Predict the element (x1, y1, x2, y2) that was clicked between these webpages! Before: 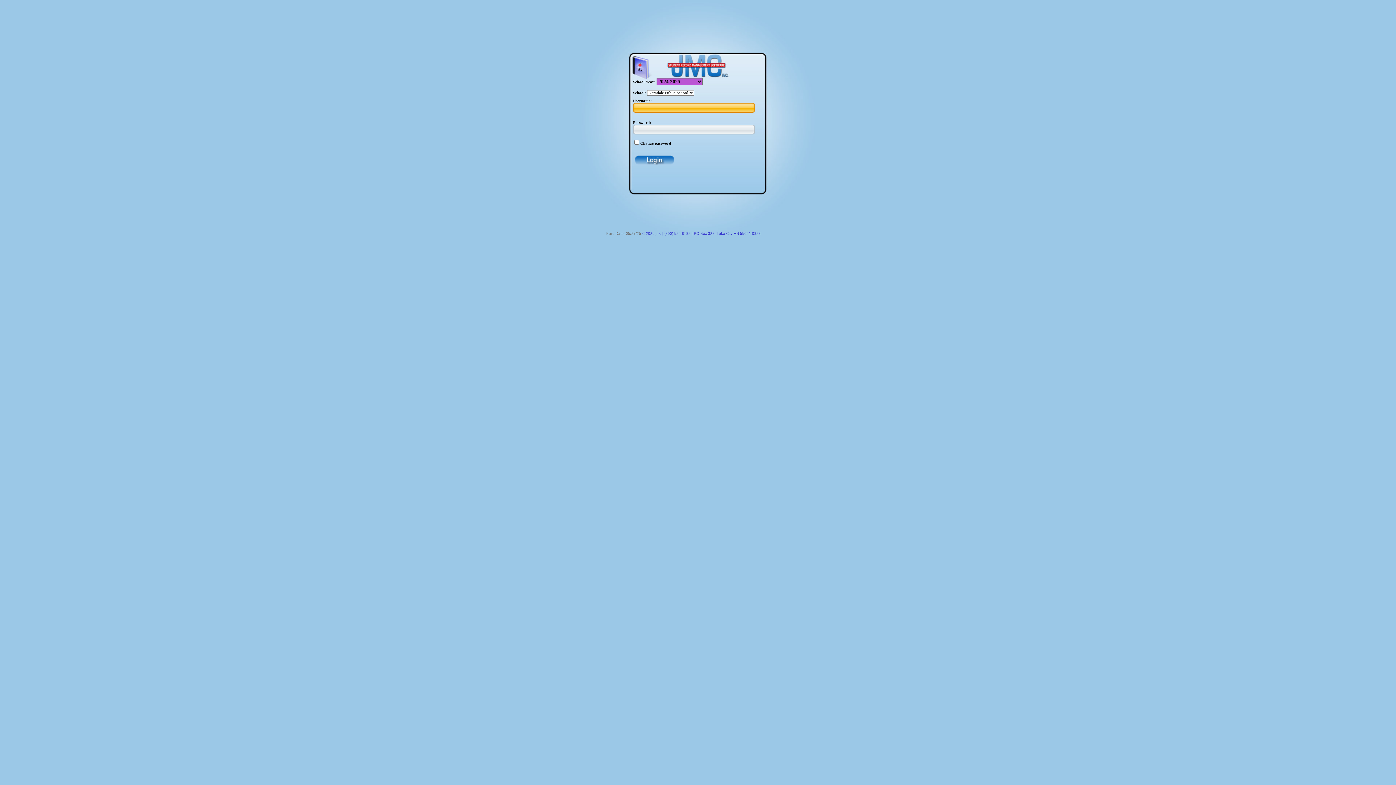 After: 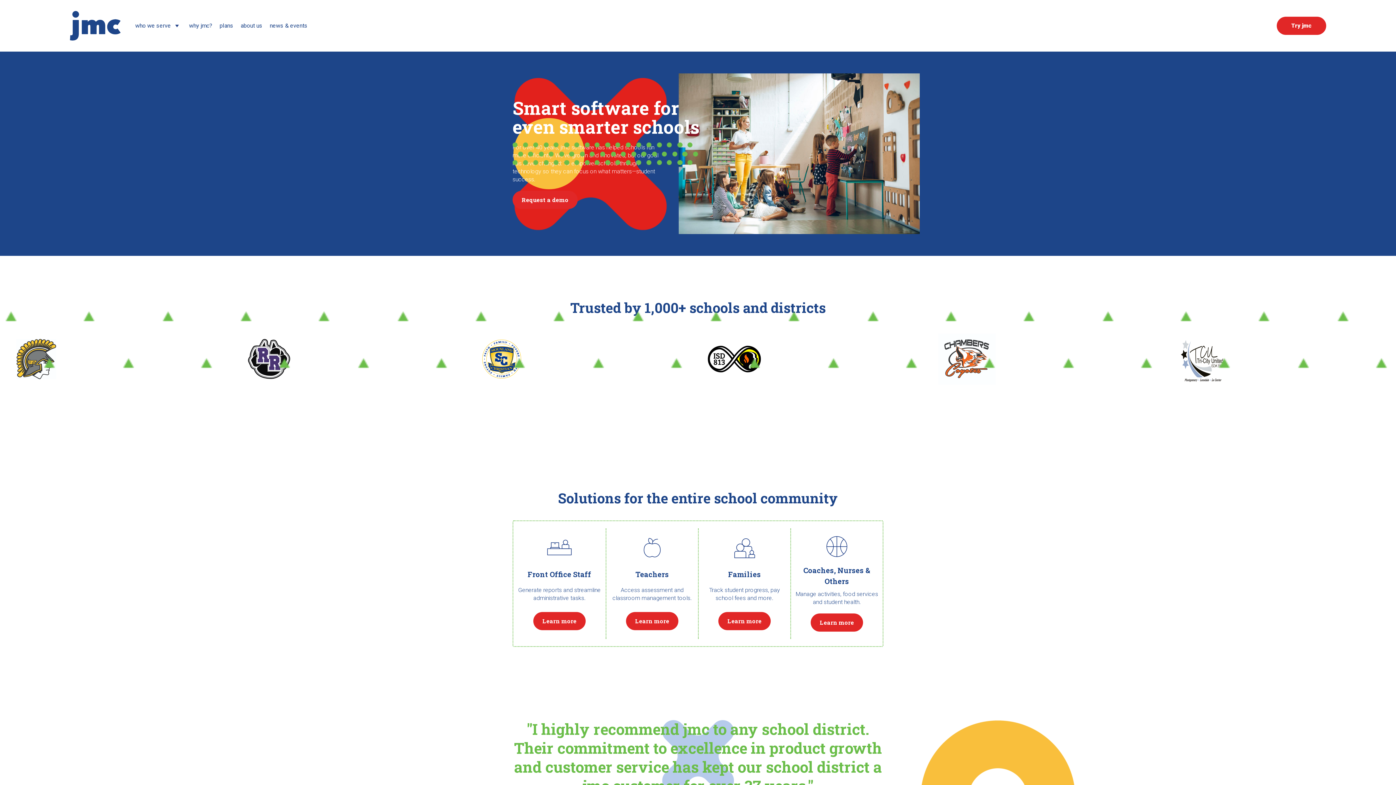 Action: bbox: (642, 231, 760, 235) label: © 2025 jmc | (800) 524-8182 | PO Box 328, Lake City MN 55041-0328